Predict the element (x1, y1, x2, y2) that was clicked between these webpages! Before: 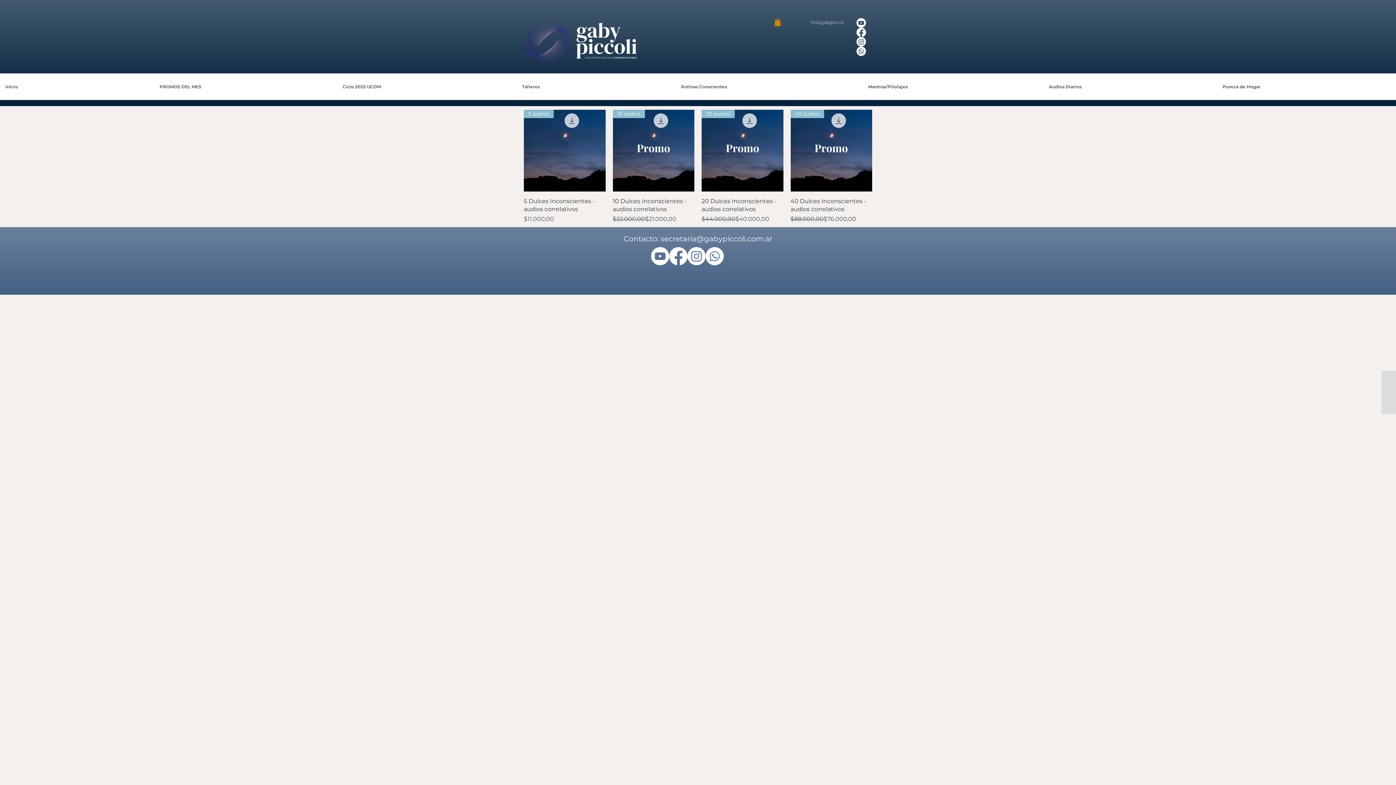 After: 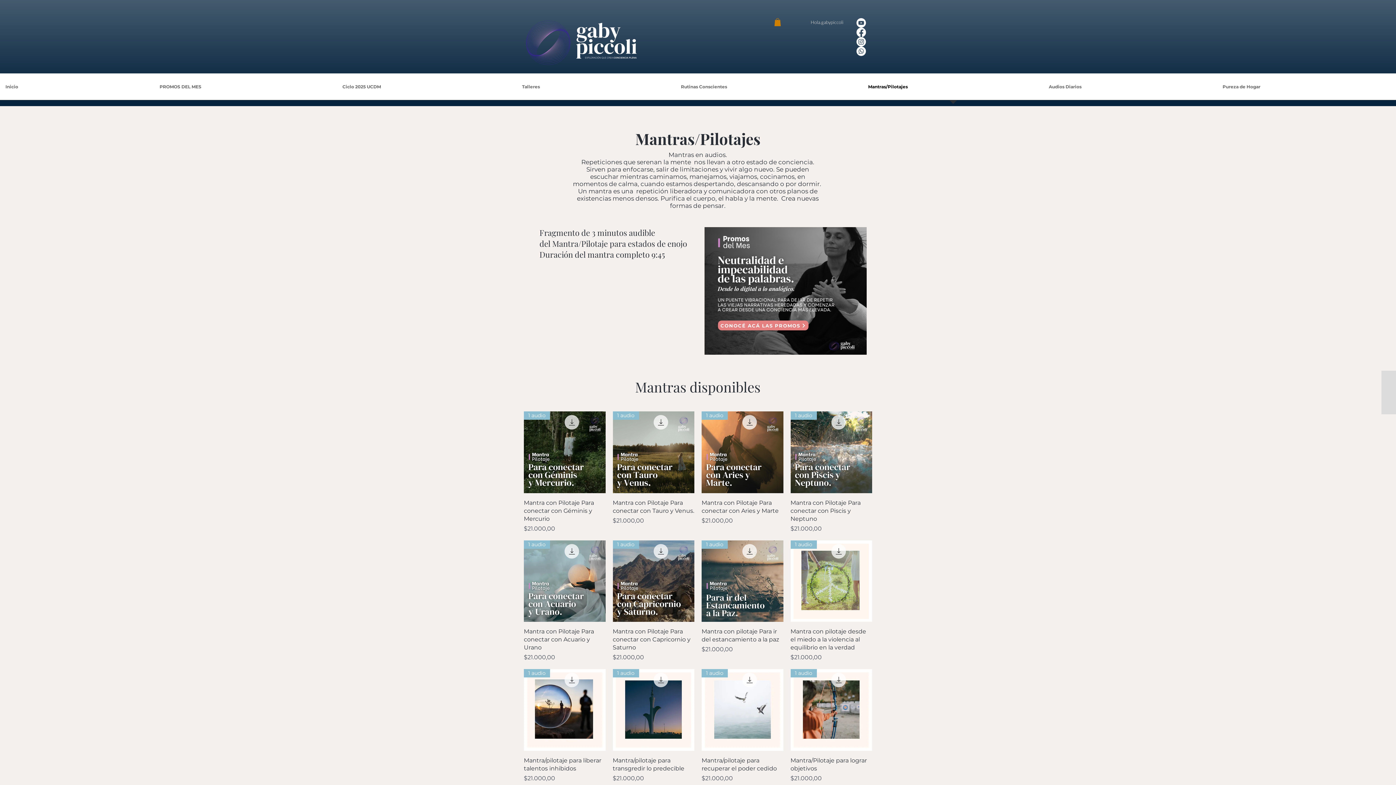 Action: bbox: (862, 73, 1043, 104) label: Mantras/Pilotajes